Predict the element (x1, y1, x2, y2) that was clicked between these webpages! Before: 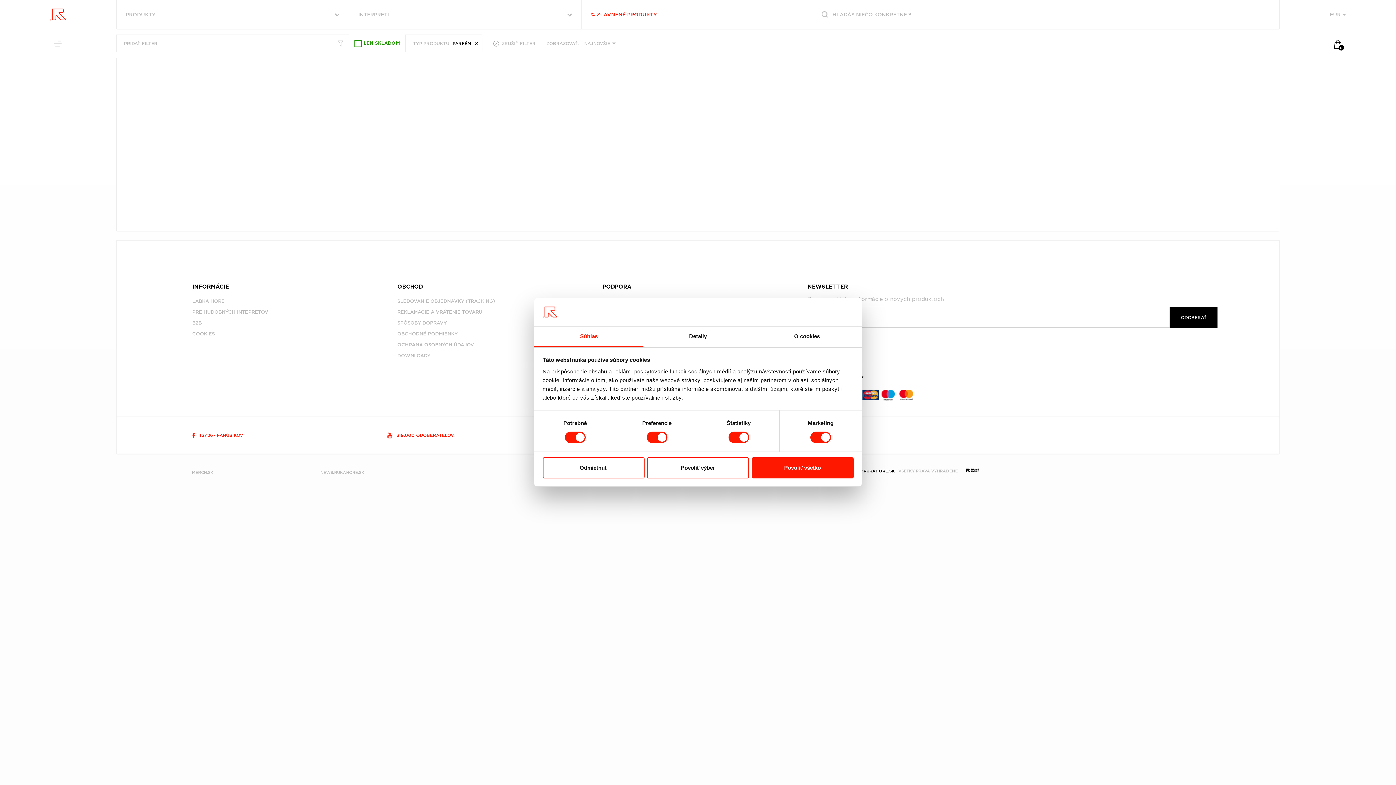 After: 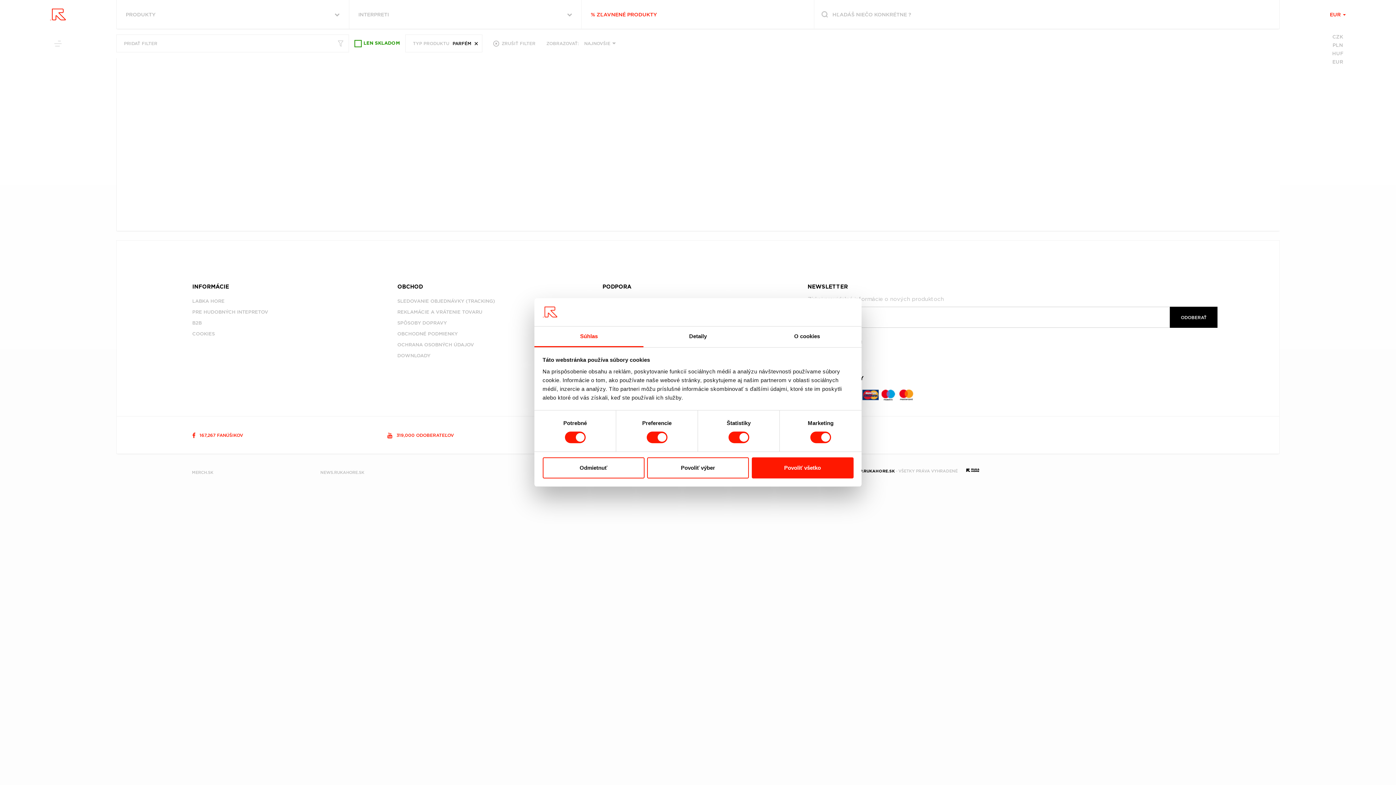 Action: bbox: (1330, 11, 1346, 17) label: EUR 